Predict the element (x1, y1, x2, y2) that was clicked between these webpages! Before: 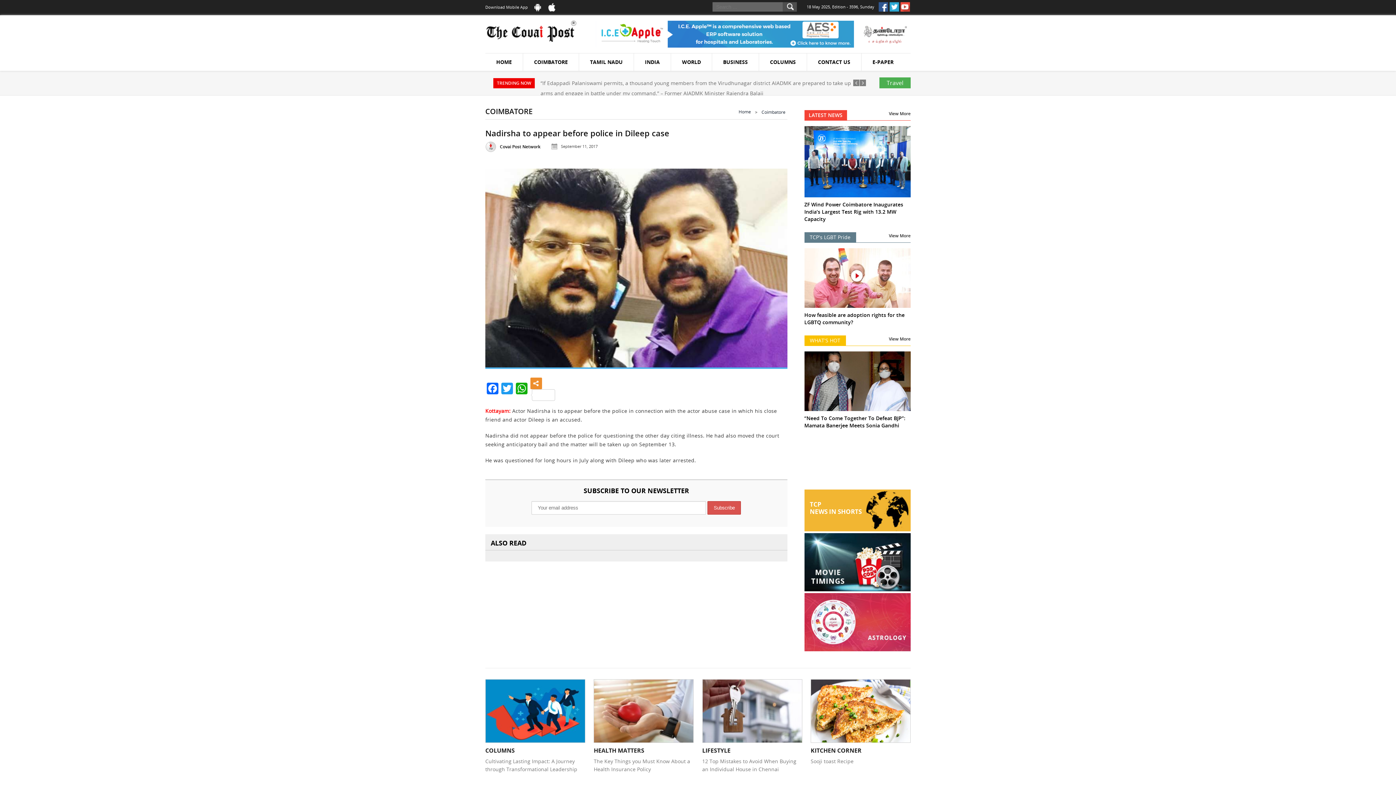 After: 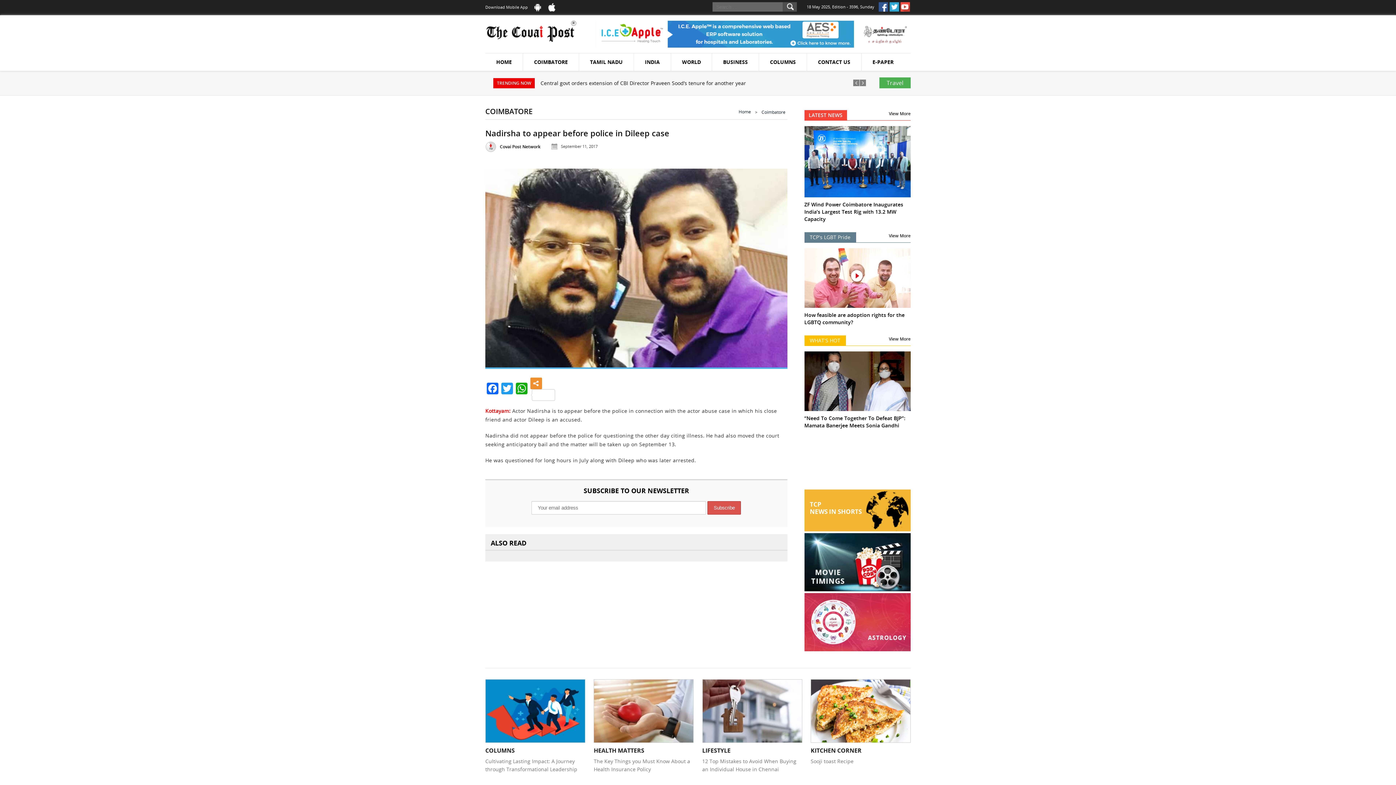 Action: bbox: (548, 2, 557, 11)